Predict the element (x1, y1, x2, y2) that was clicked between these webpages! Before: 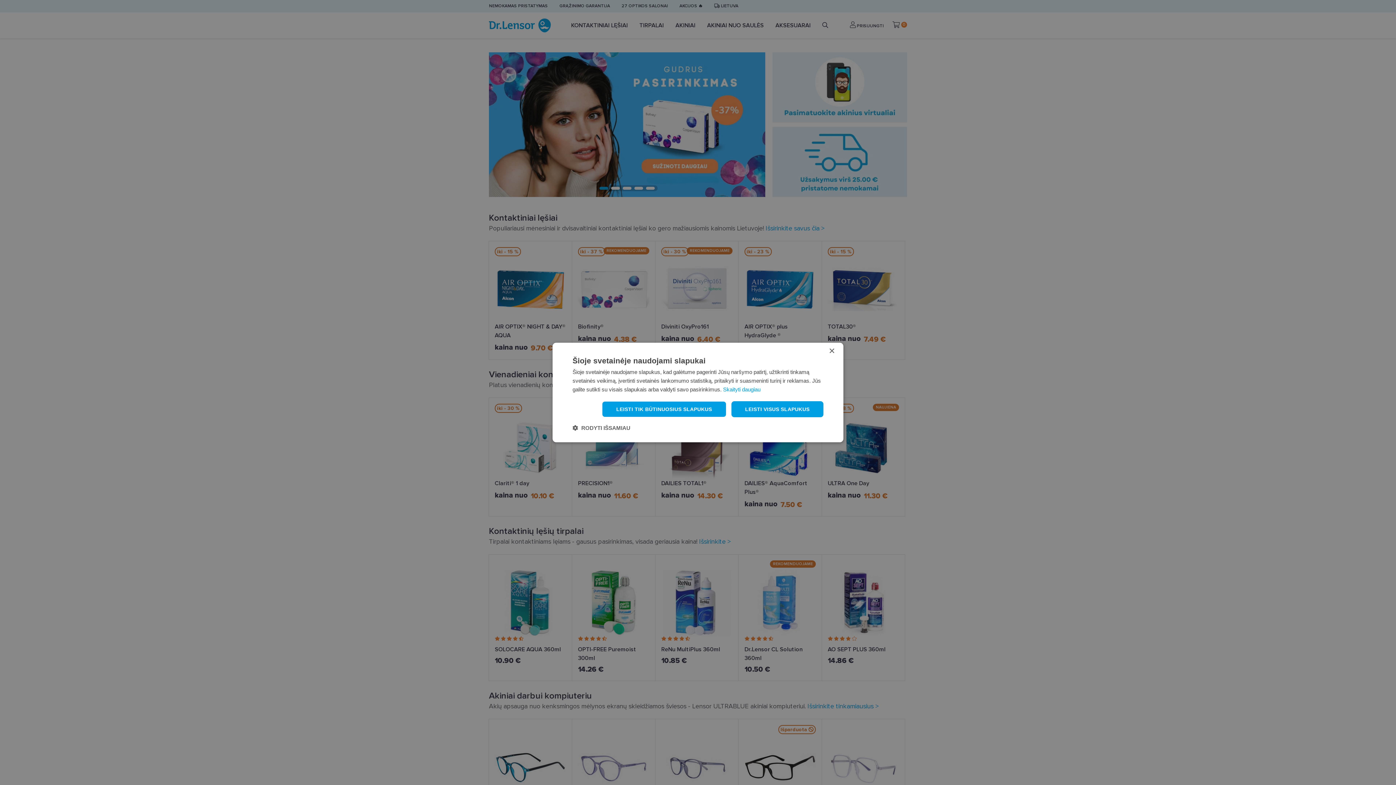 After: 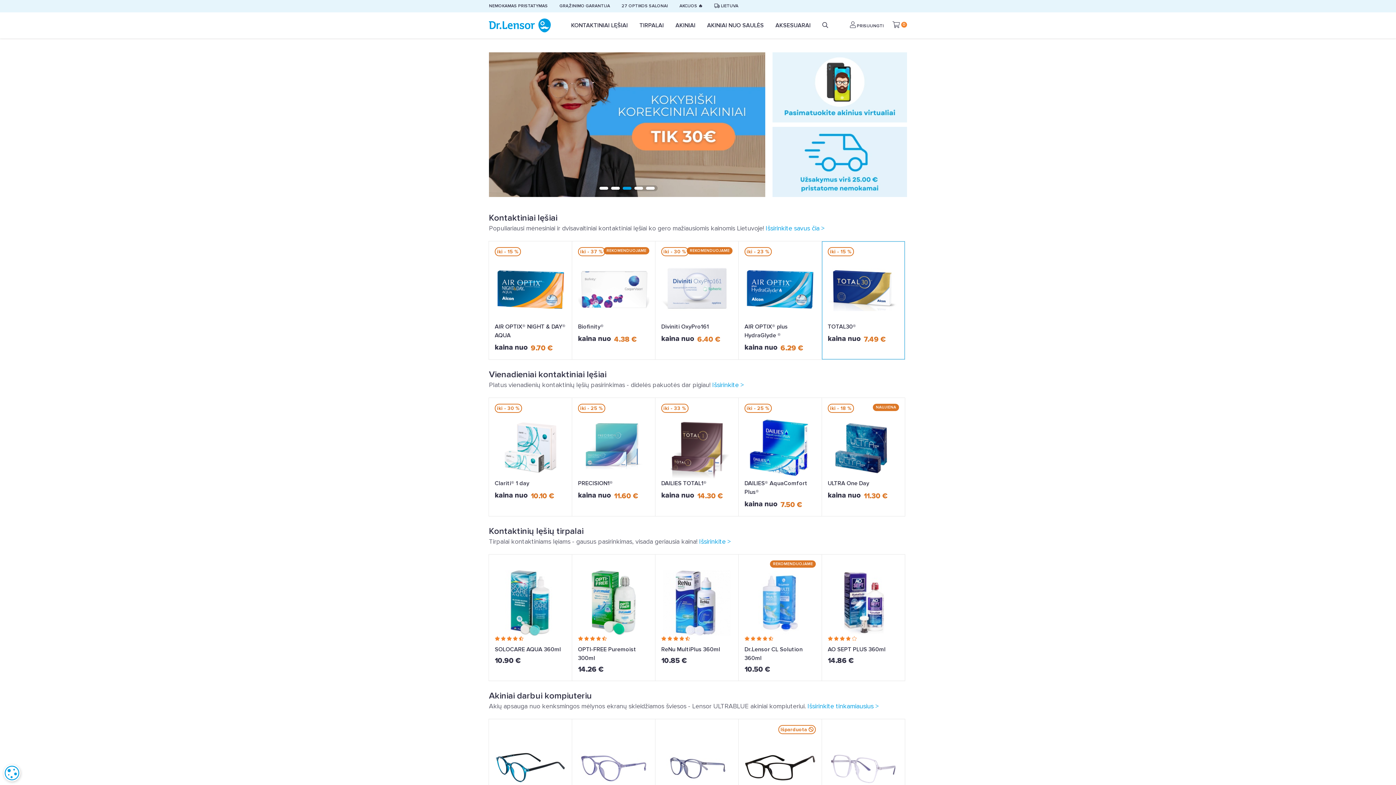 Action: label: Close bbox: (829, 348, 834, 354)